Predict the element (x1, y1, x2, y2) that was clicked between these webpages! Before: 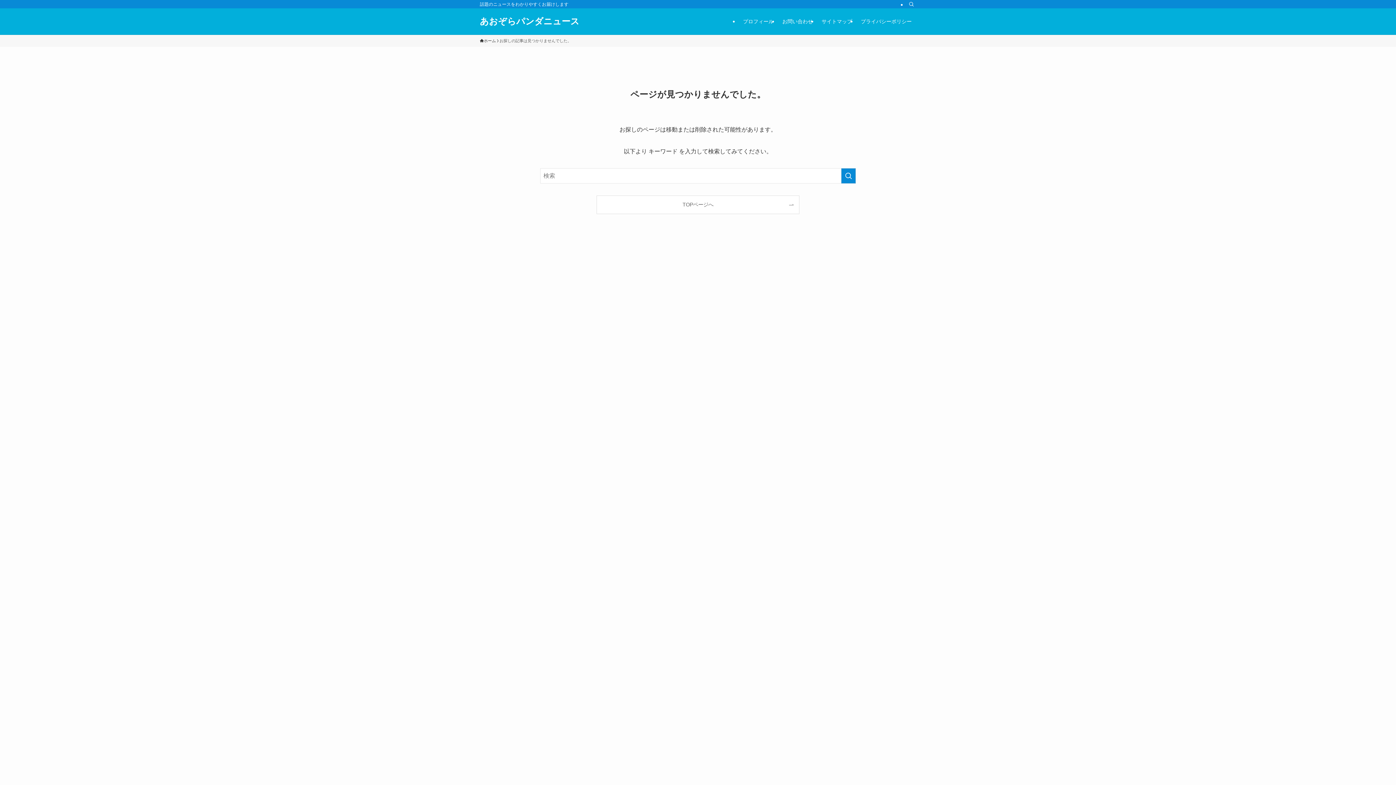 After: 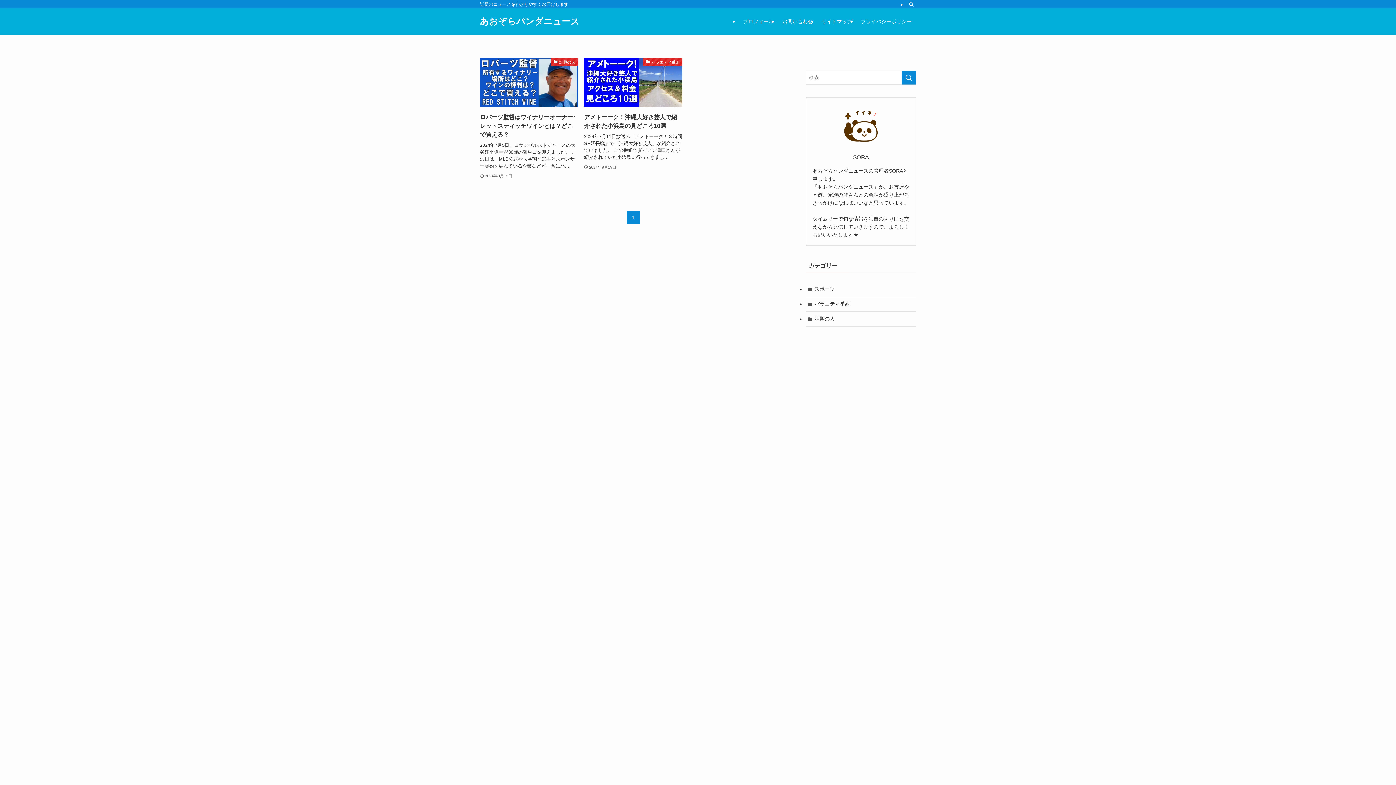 Action: label: ホーム bbox: (480, 37, 496, 44)